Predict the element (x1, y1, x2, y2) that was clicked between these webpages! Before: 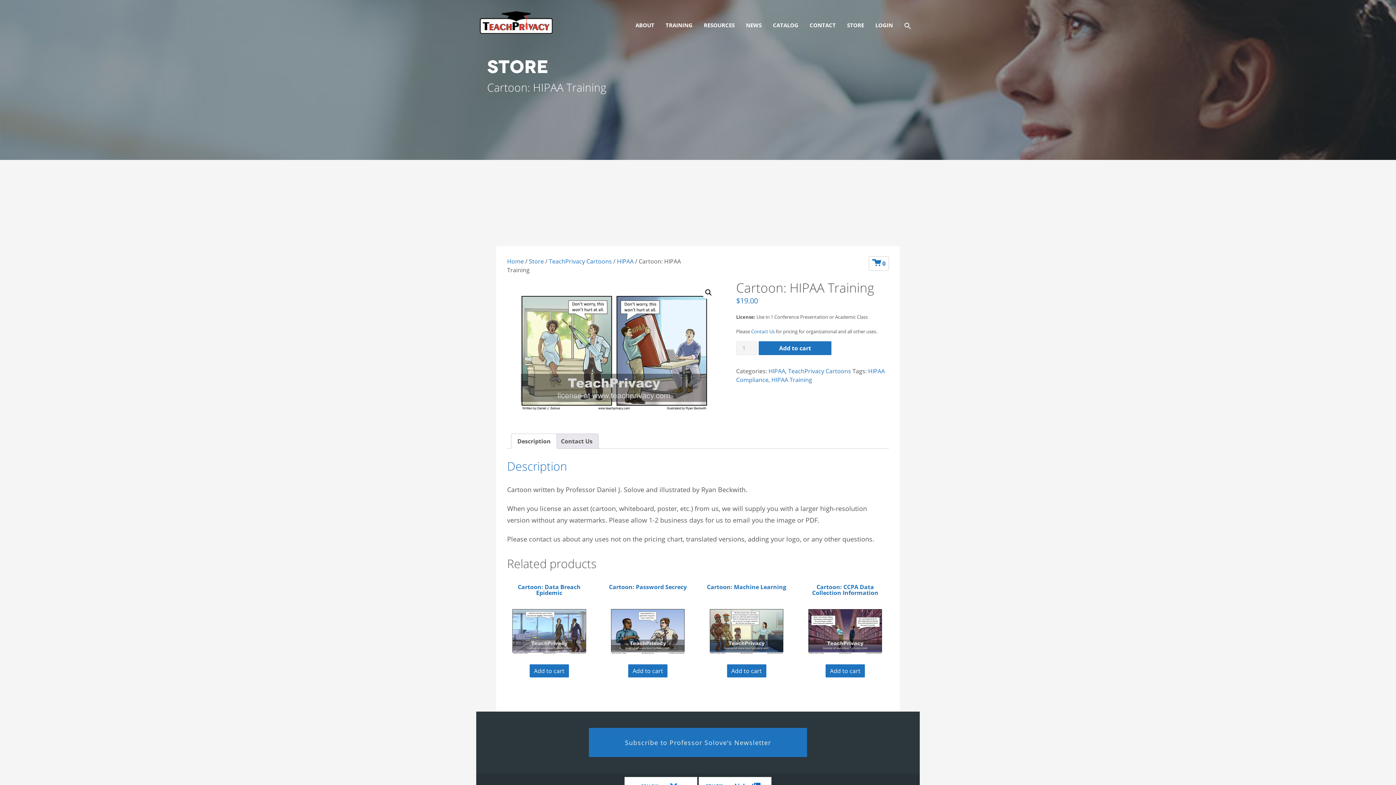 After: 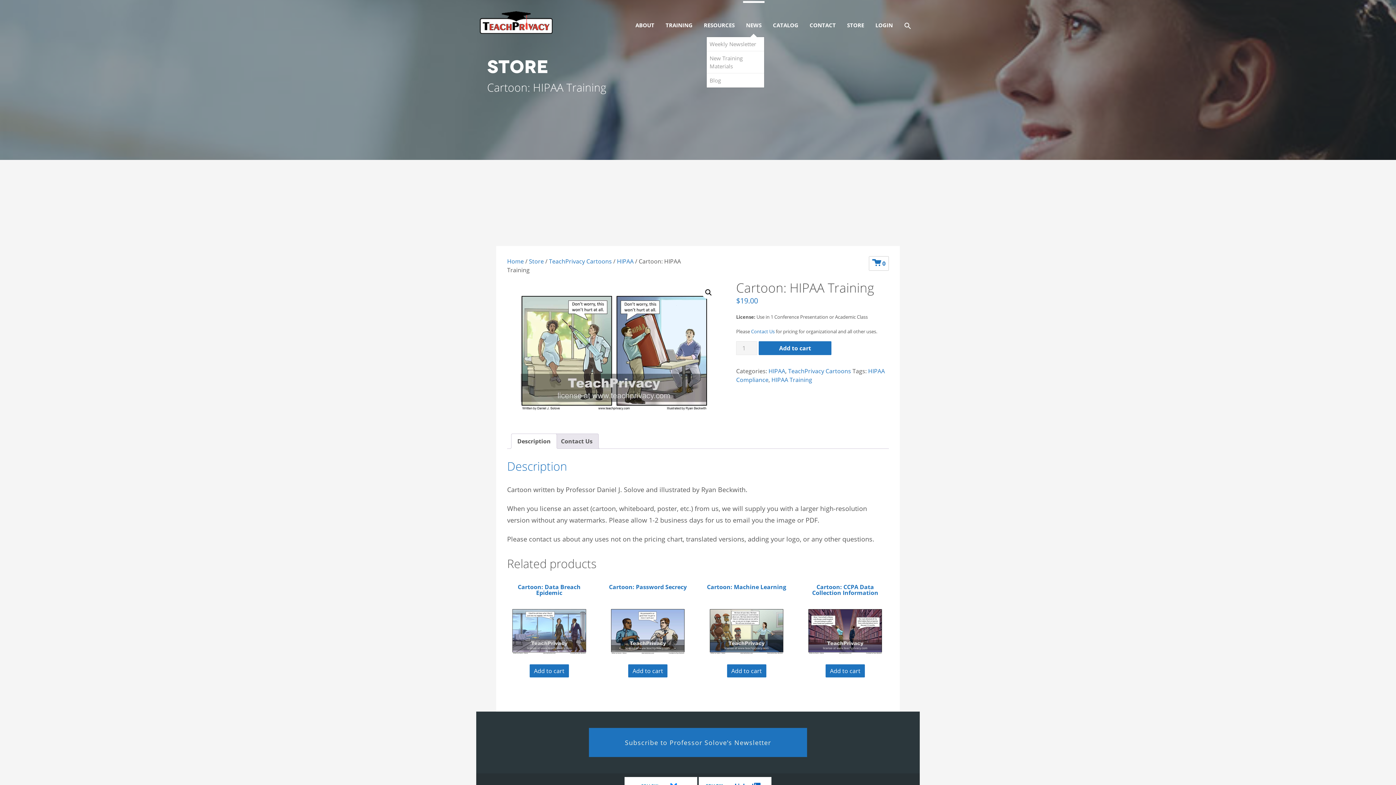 Action: label: NEWS bbox: (743, 1, 764, 36)